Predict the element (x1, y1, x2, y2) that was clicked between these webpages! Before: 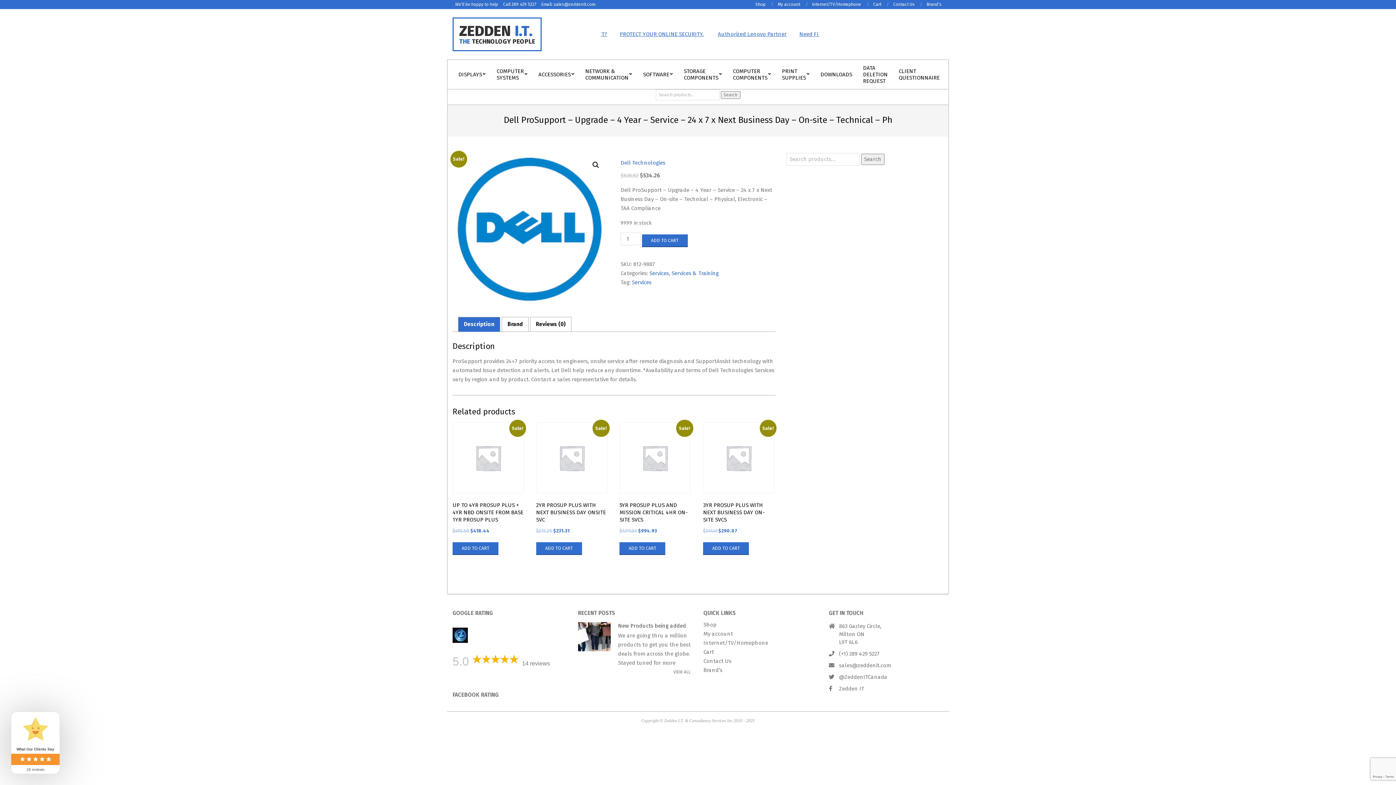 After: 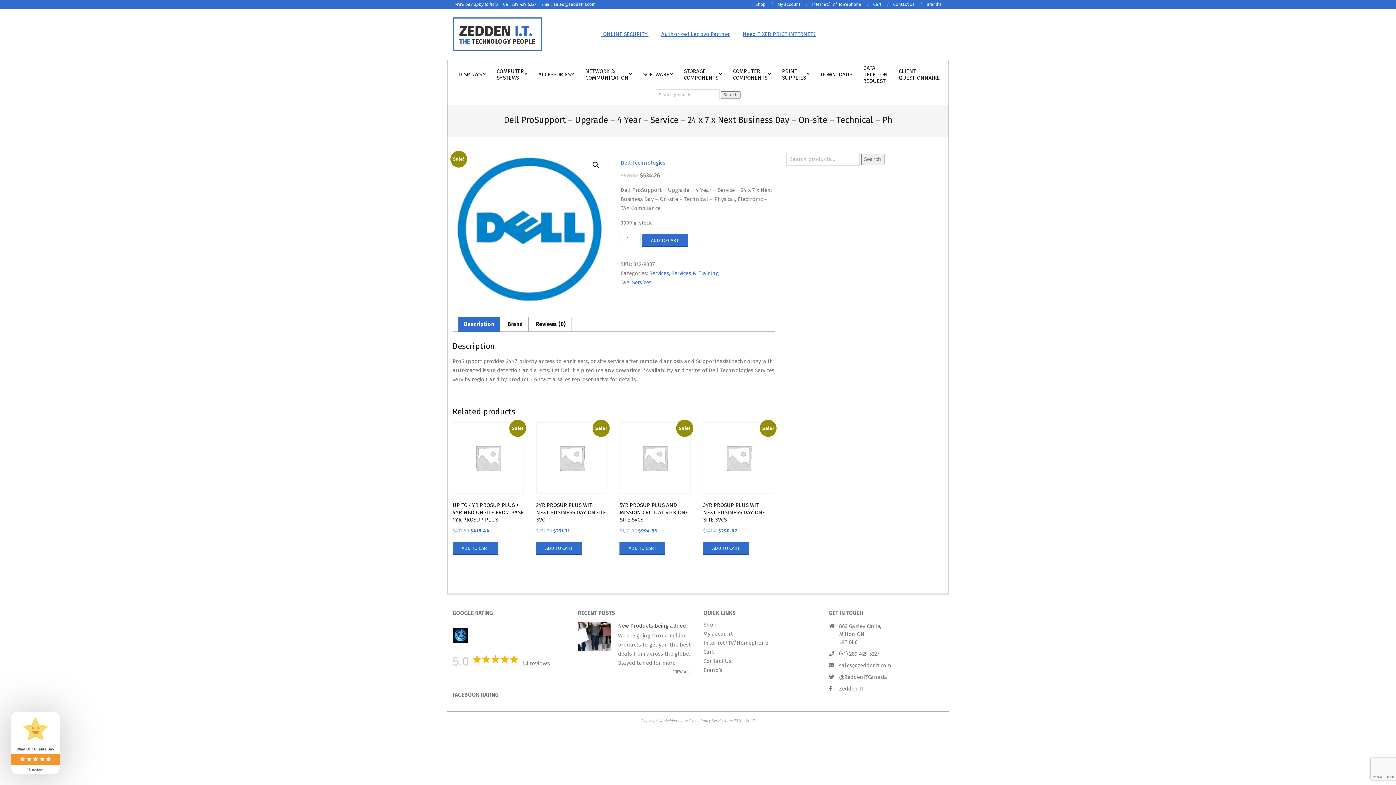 Action: label: sales@zeddenit.com bbox: (839, 662, 891, 669)